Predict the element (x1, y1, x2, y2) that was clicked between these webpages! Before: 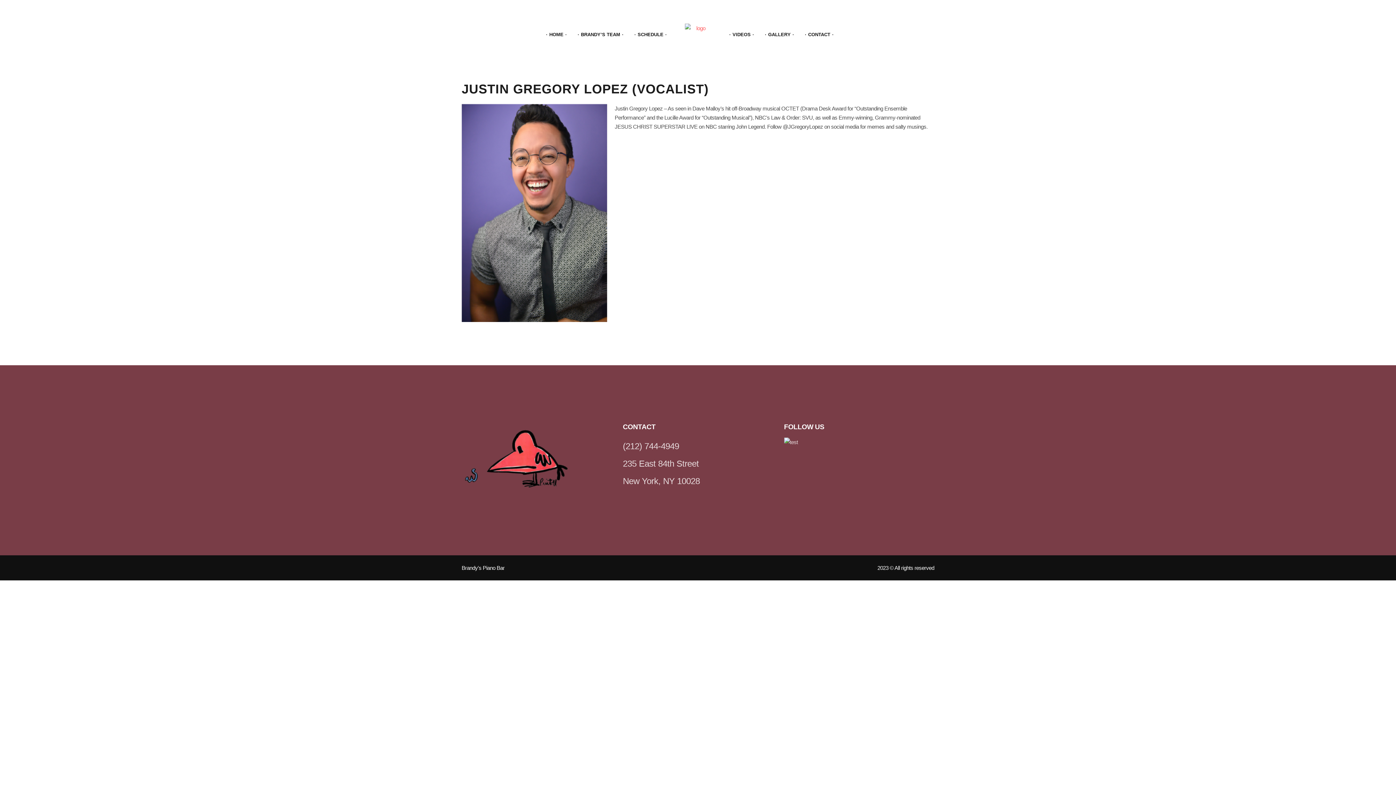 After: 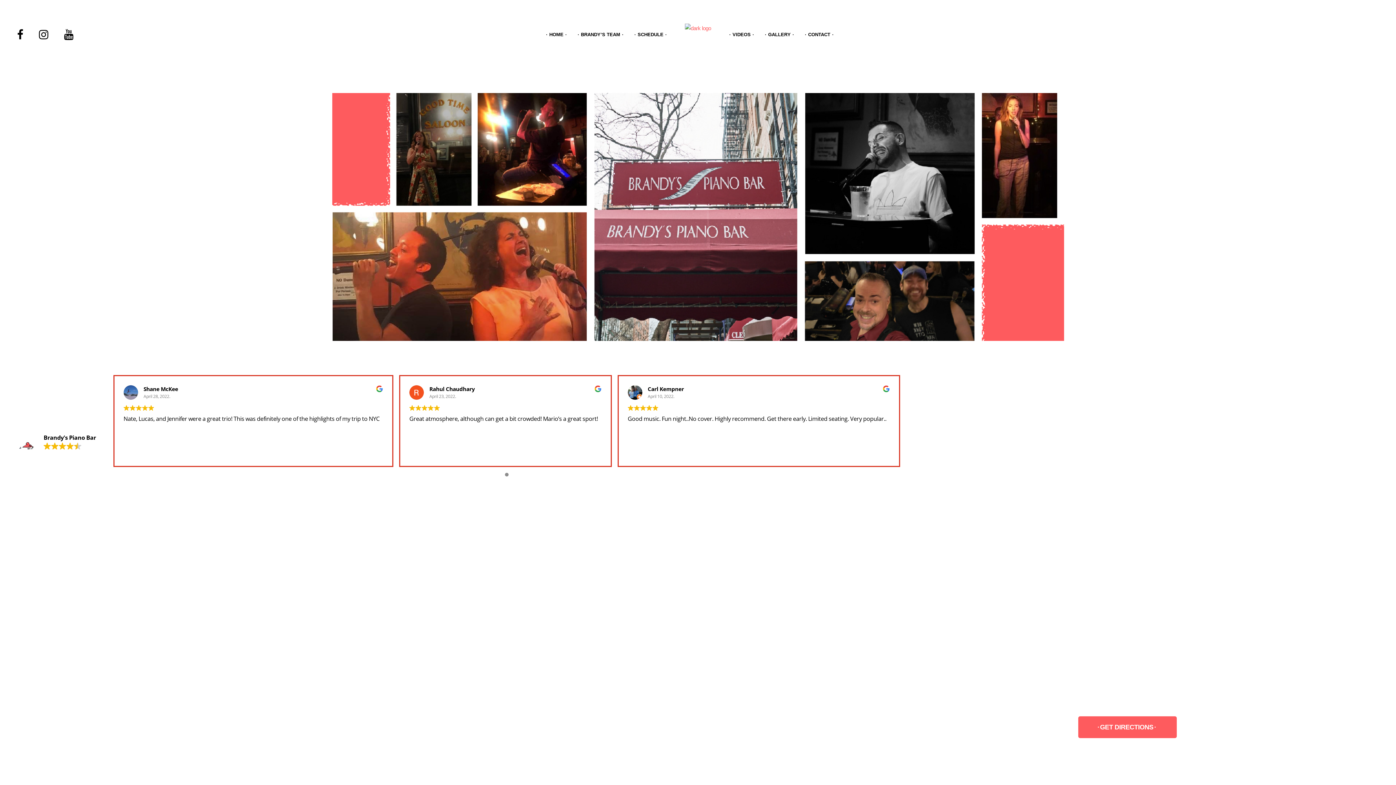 Action: bbox: (685, 23, 711, 60)